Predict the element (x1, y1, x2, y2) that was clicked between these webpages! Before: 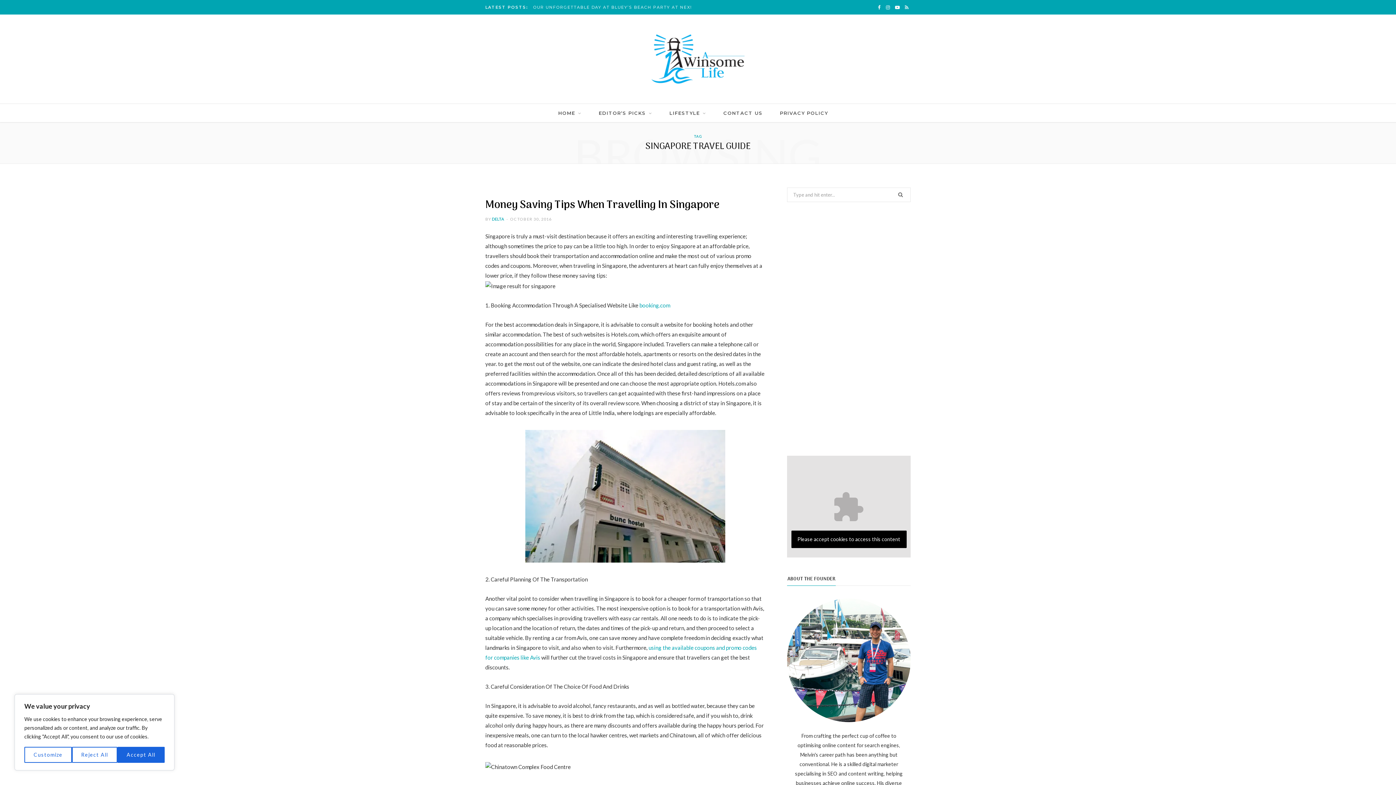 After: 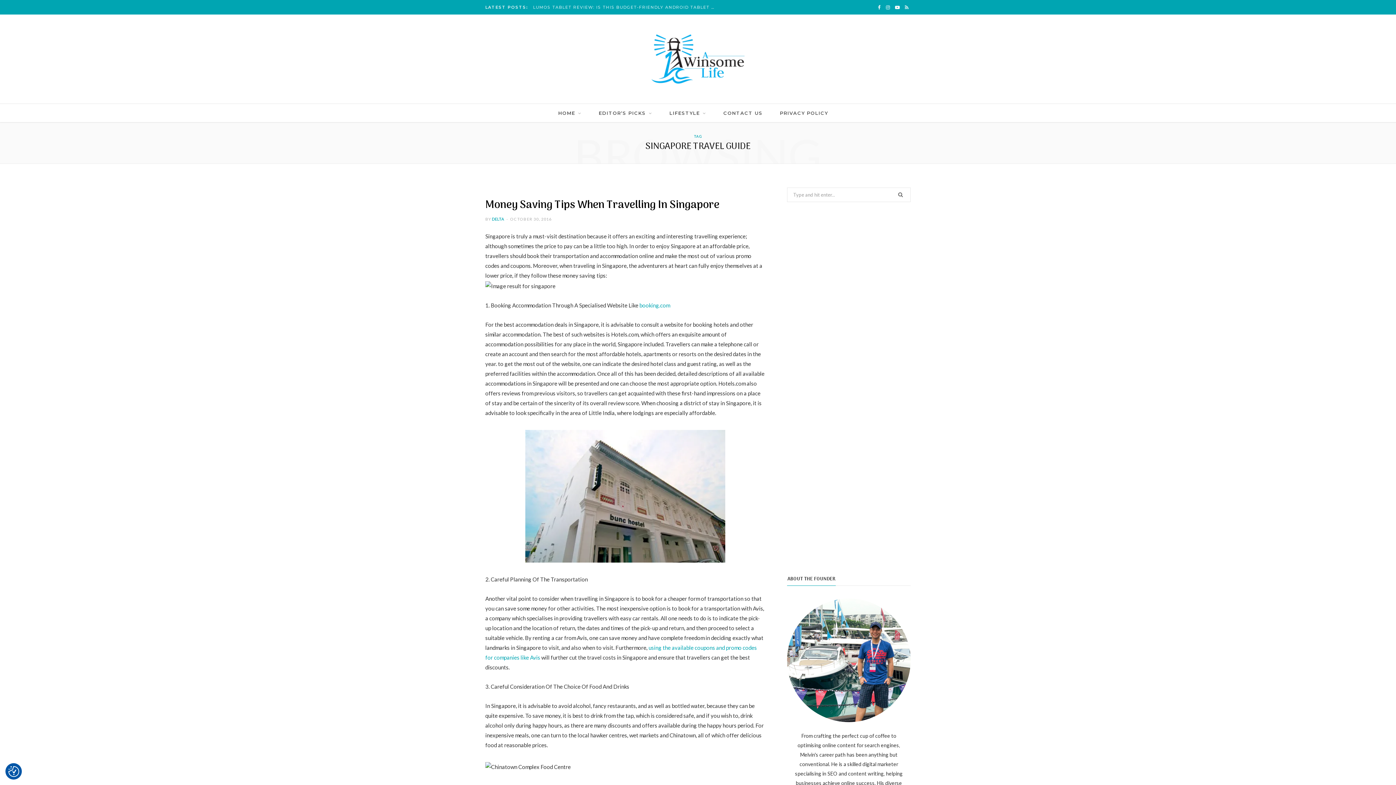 Action: bbox: (117, 747, 164, 763) label: Accept All